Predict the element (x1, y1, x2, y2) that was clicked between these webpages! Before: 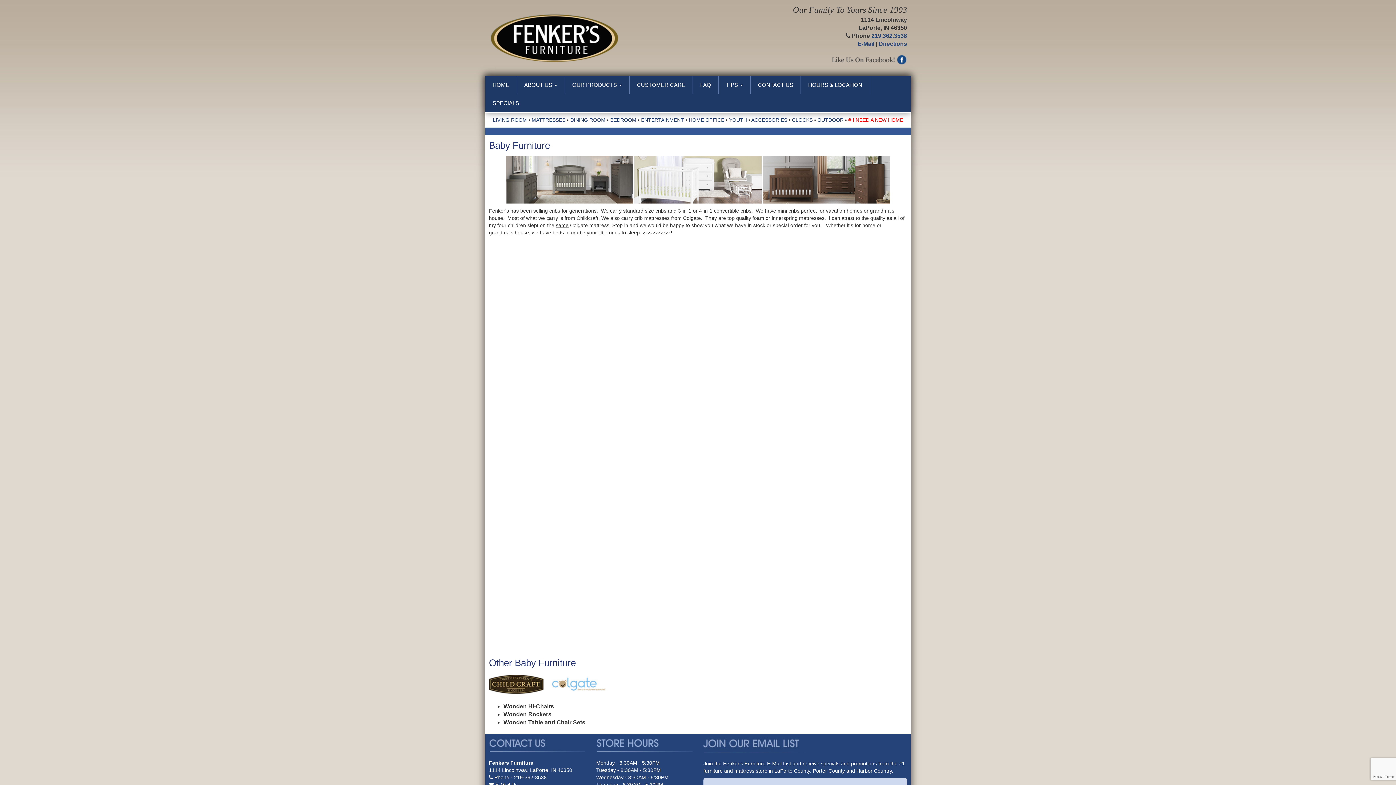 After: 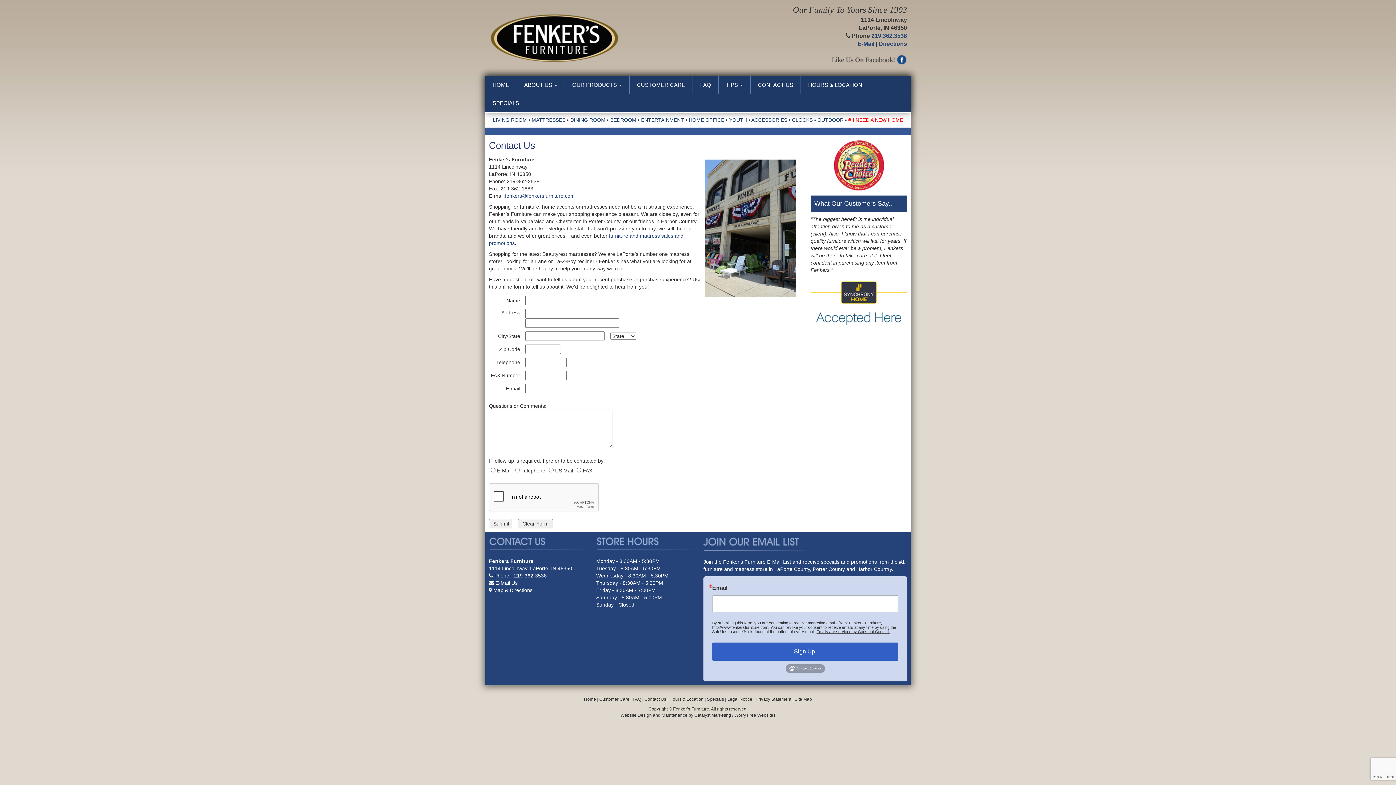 Action: bbox: (750, 76, 800, 94) label: CONTACT US